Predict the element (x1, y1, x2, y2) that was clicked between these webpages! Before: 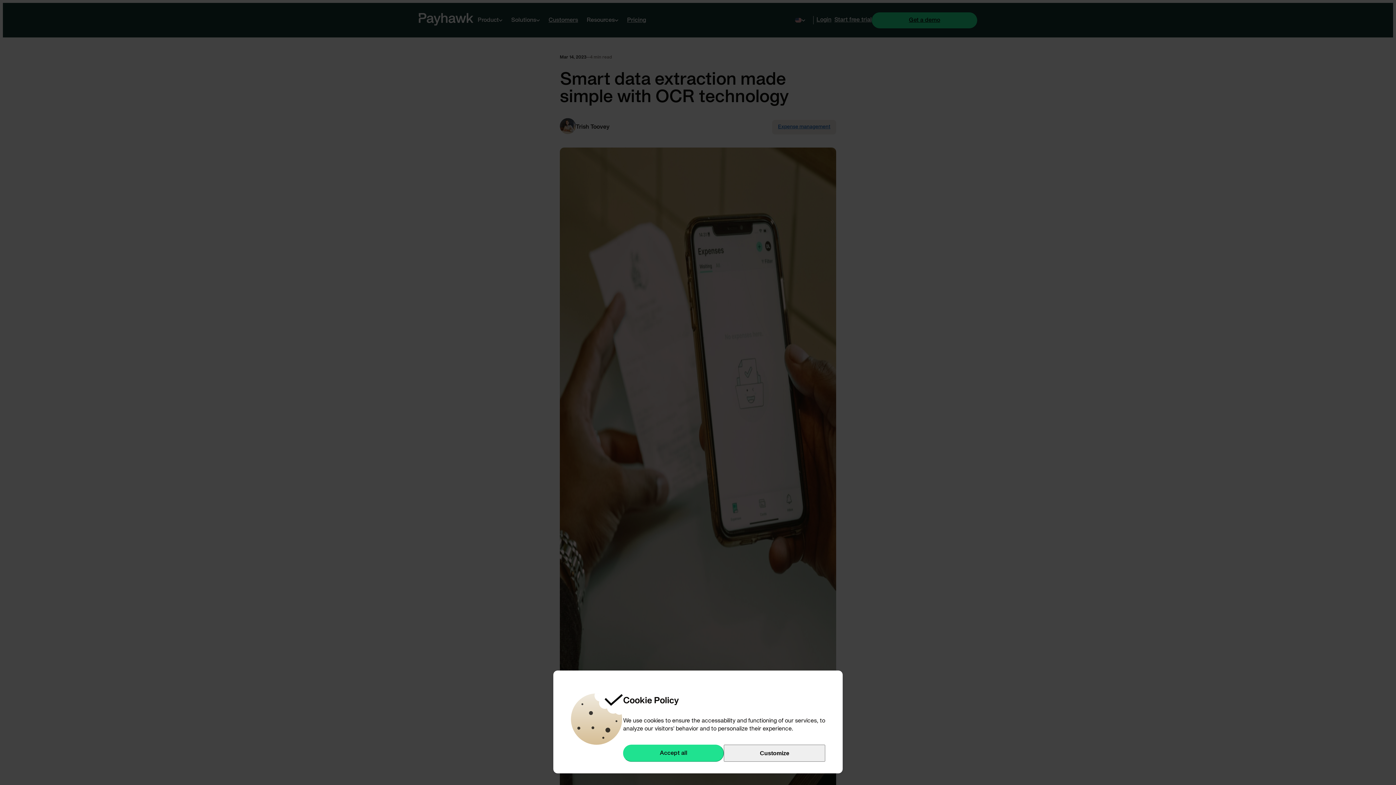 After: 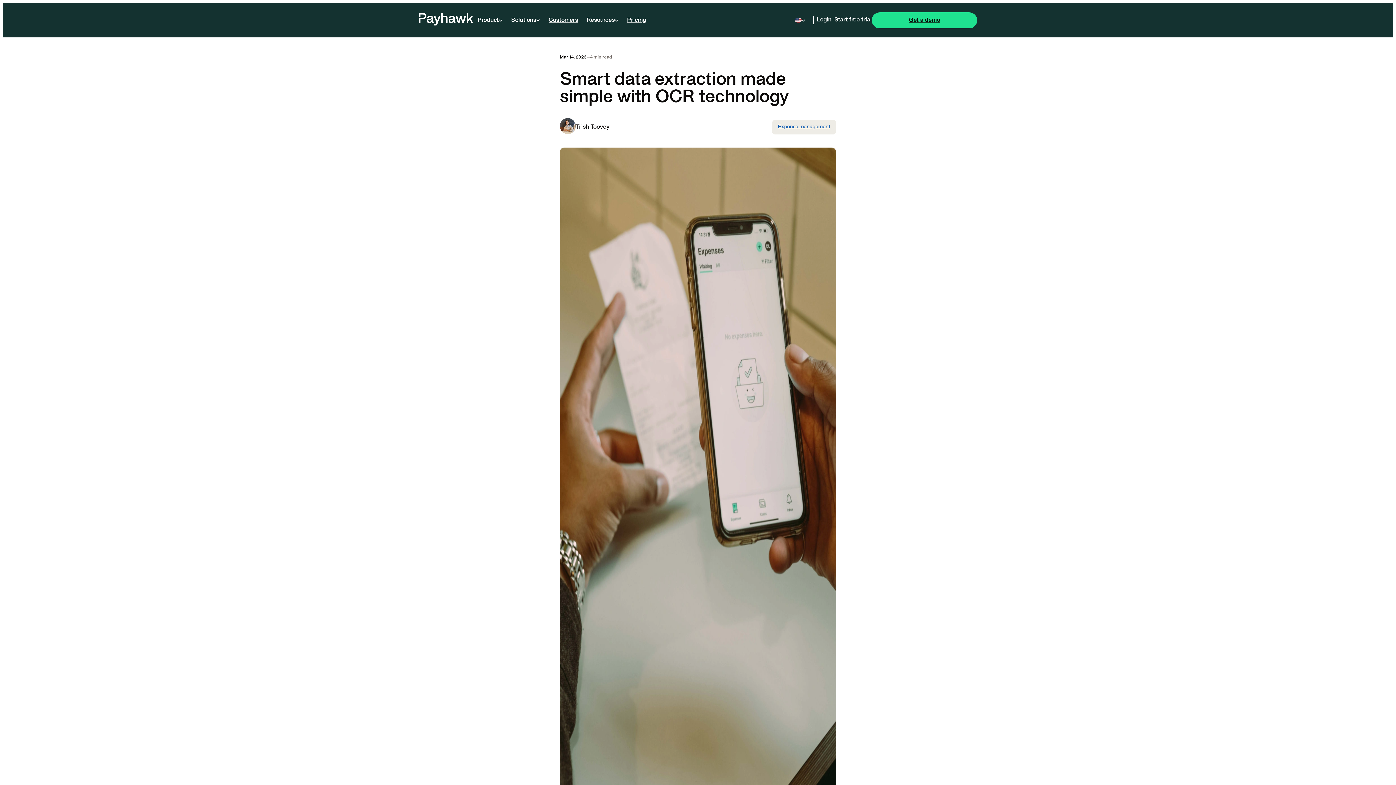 Action: label: Accept all bbox: (623, 745, 724, 762)